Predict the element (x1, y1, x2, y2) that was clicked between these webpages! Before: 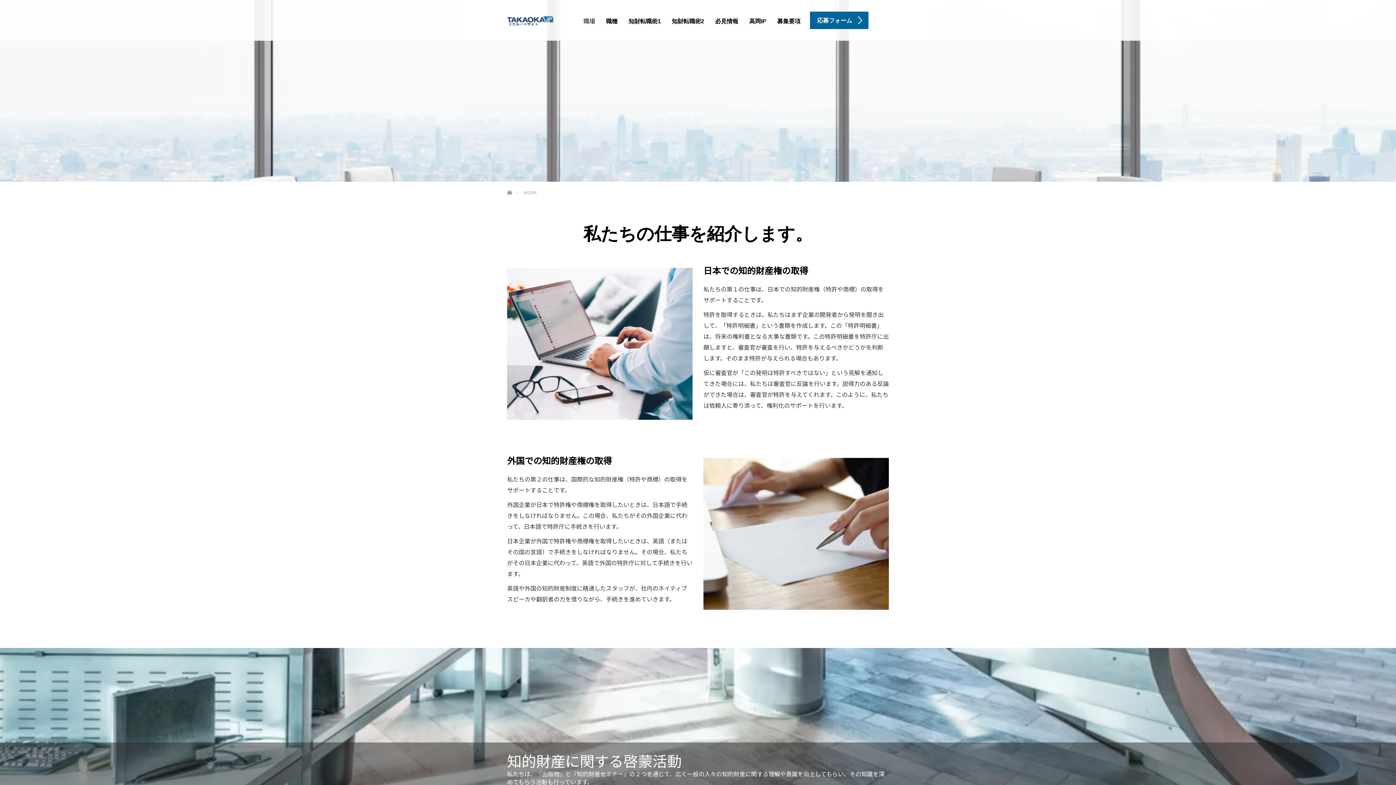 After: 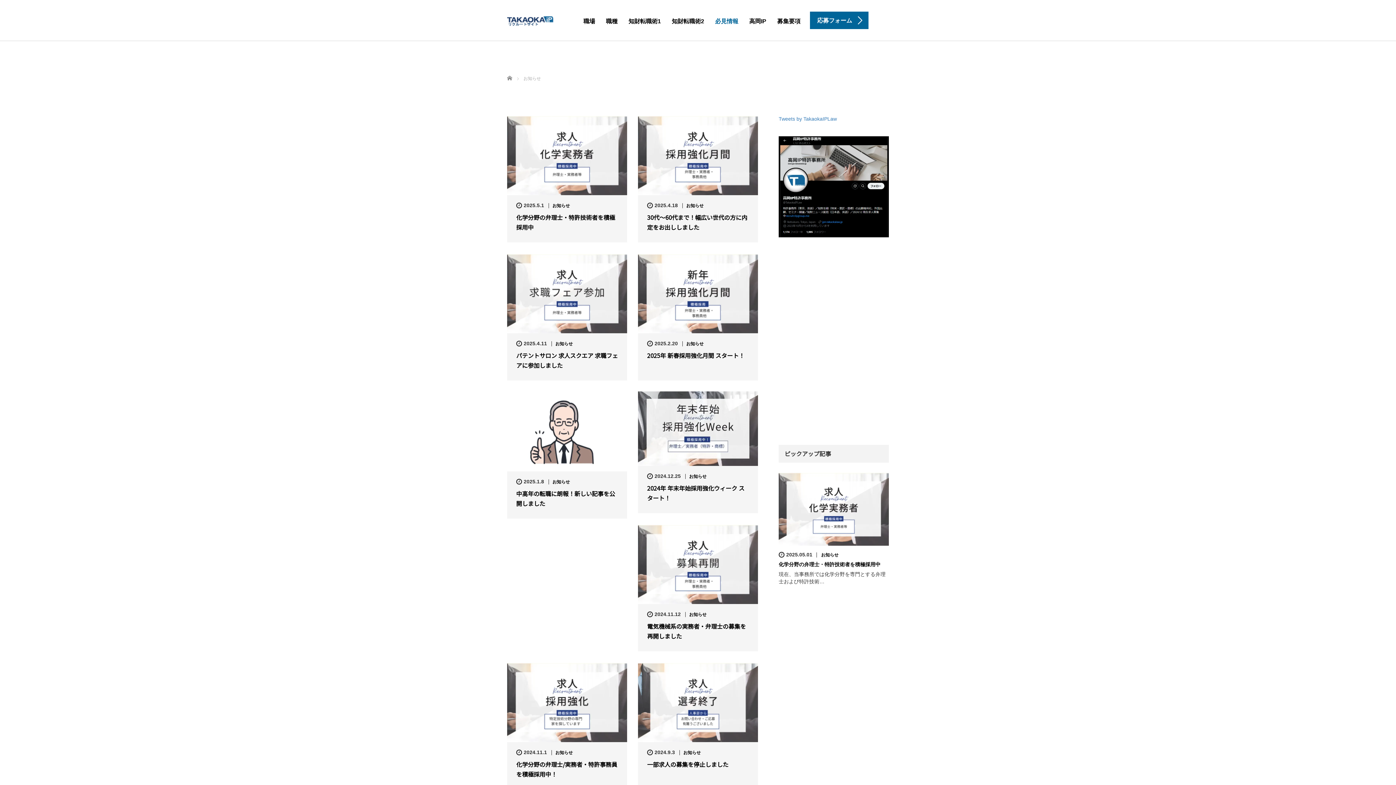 Action: label: 必見情報 bbox: (709, 12, 744, 30)